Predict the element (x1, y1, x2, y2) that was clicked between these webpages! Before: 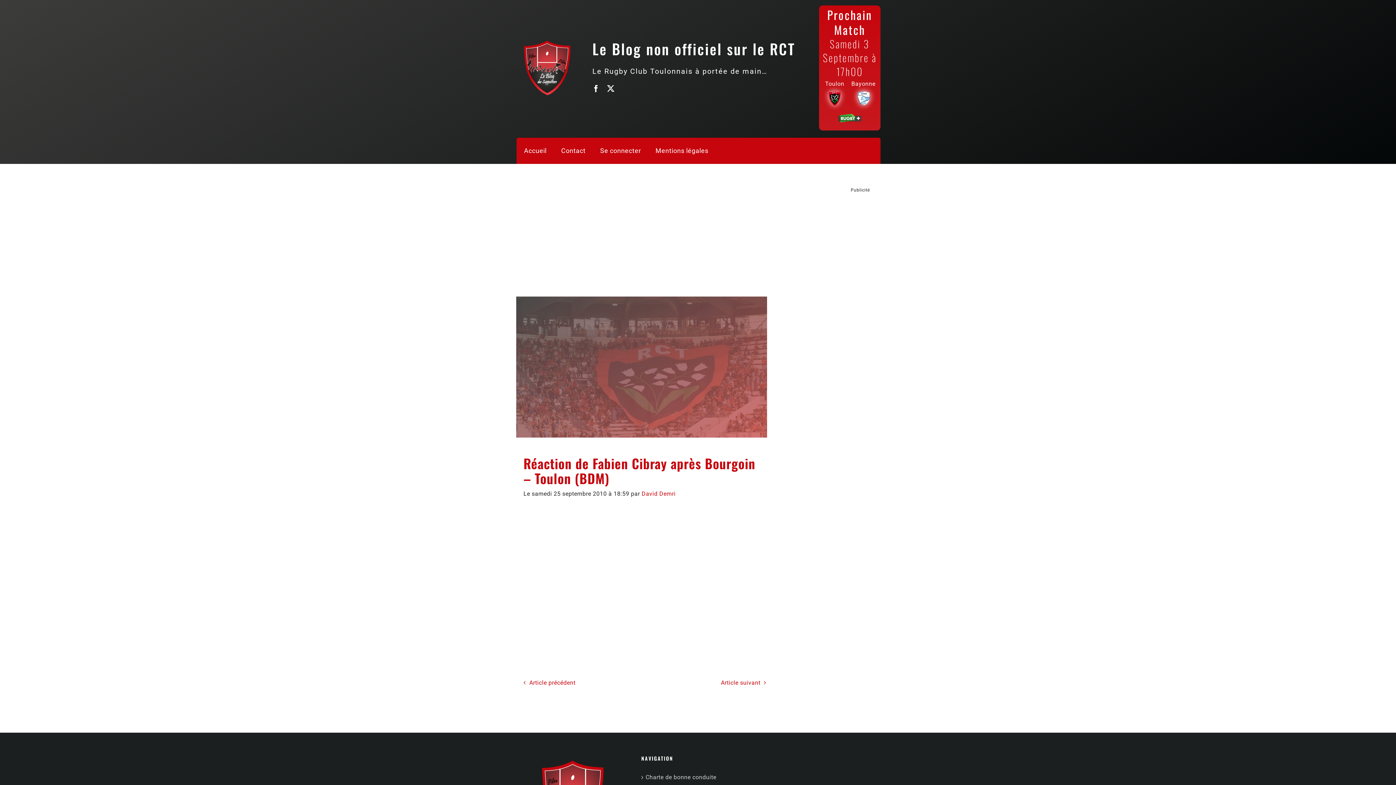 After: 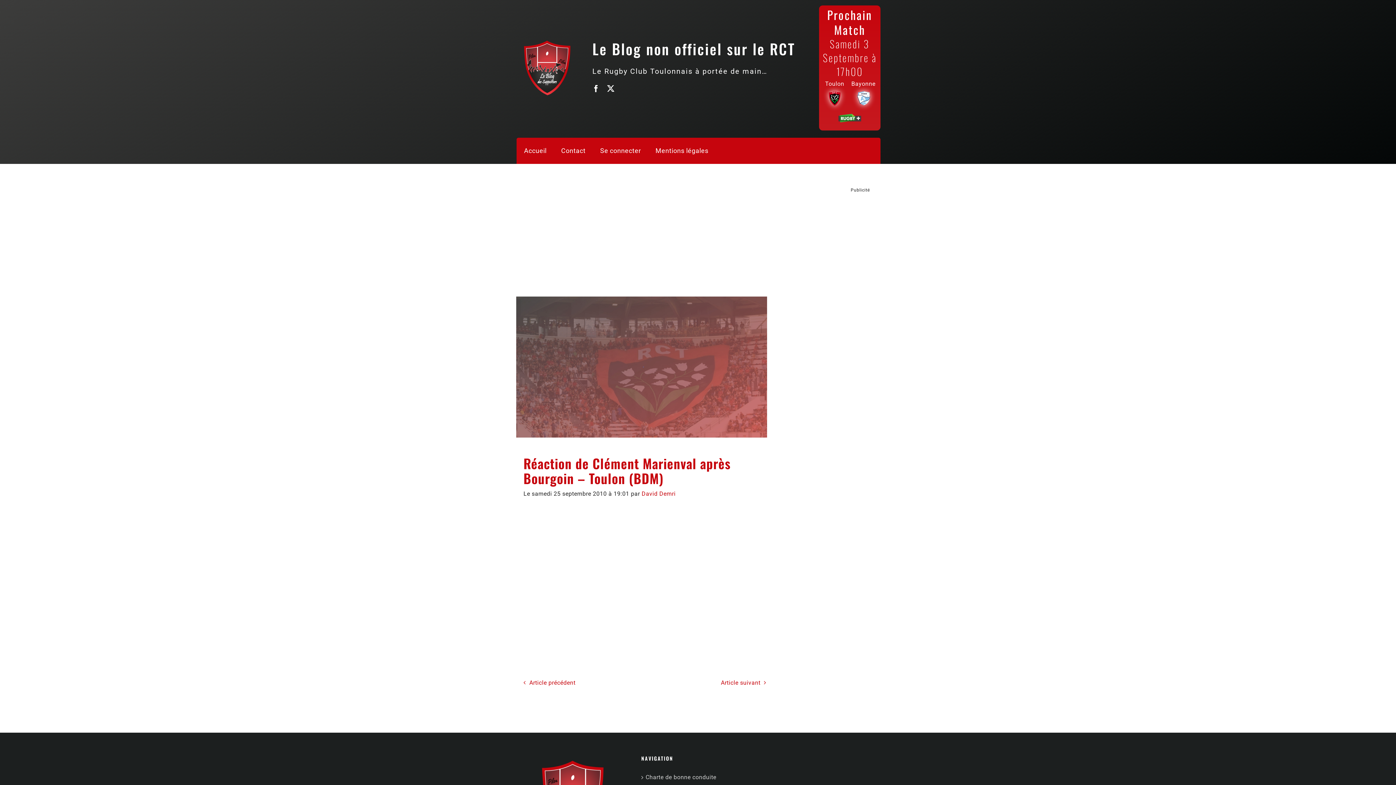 Action: label: Article suivant bbox: (721, 679, 766, 686)